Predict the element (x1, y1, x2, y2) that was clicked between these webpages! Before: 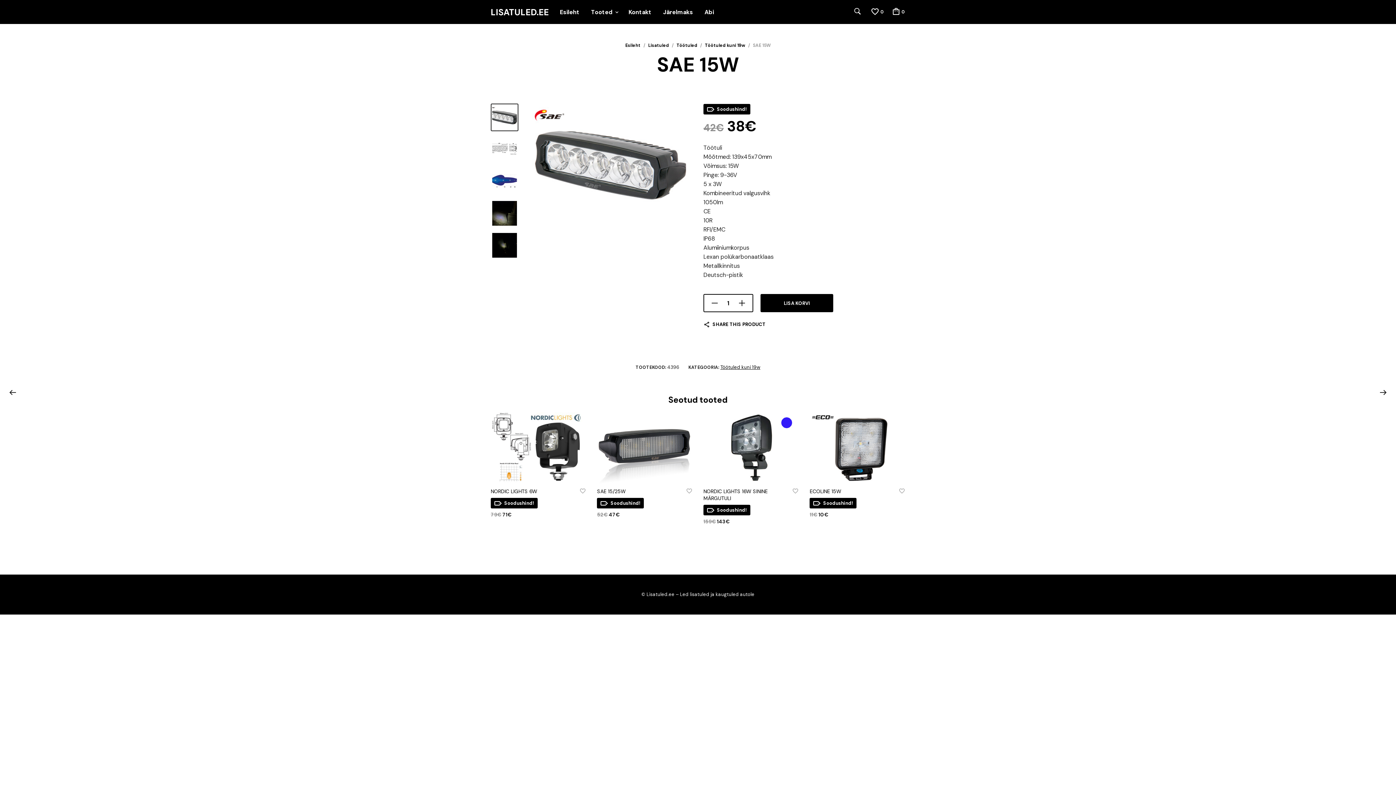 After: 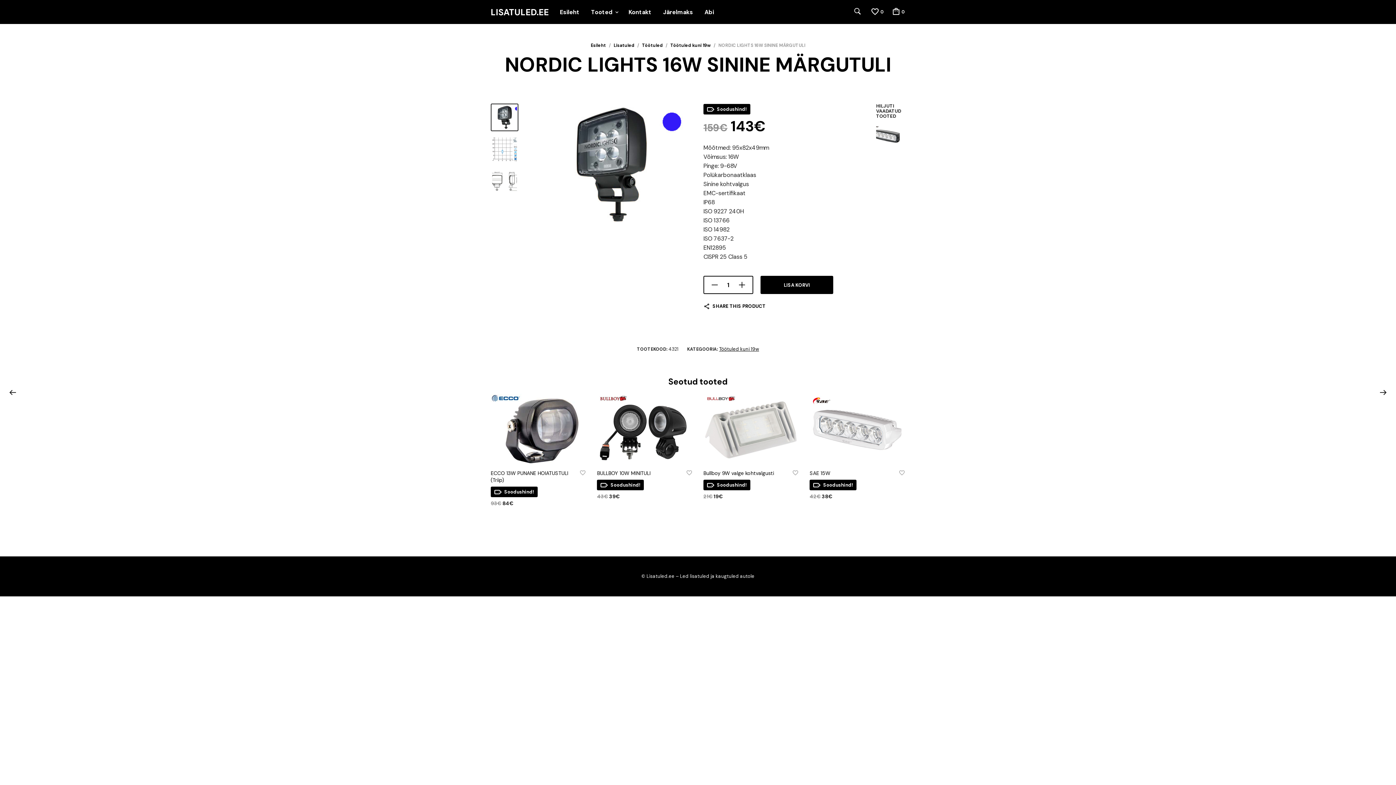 Action: bbox: (703, 483, 799, 502) label: NORDIC LIGHTS 16W SININE MÄRGUTULI